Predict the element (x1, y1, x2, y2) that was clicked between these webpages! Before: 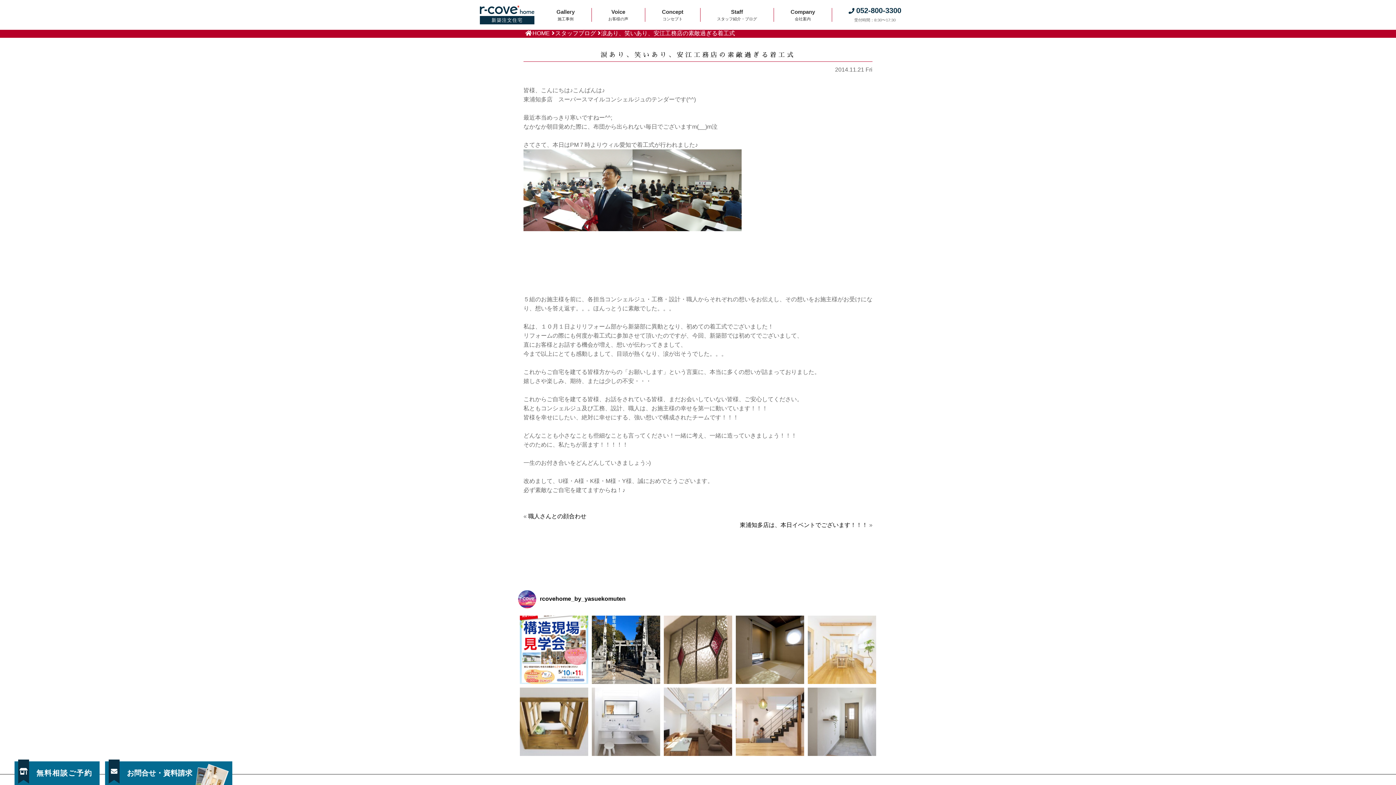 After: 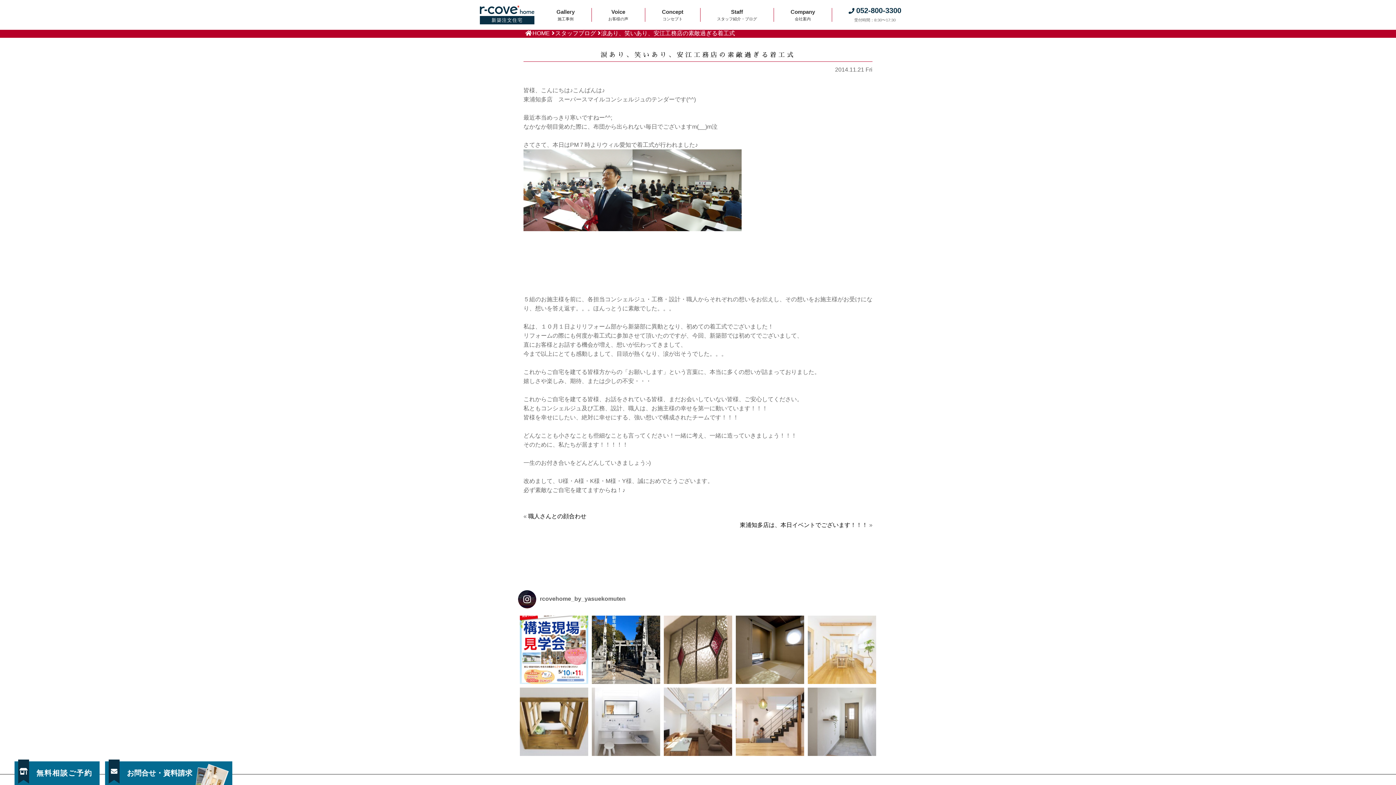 Action: label: rcovehome_by_yasuekomuten bbox: (518, 590, 644, 608)